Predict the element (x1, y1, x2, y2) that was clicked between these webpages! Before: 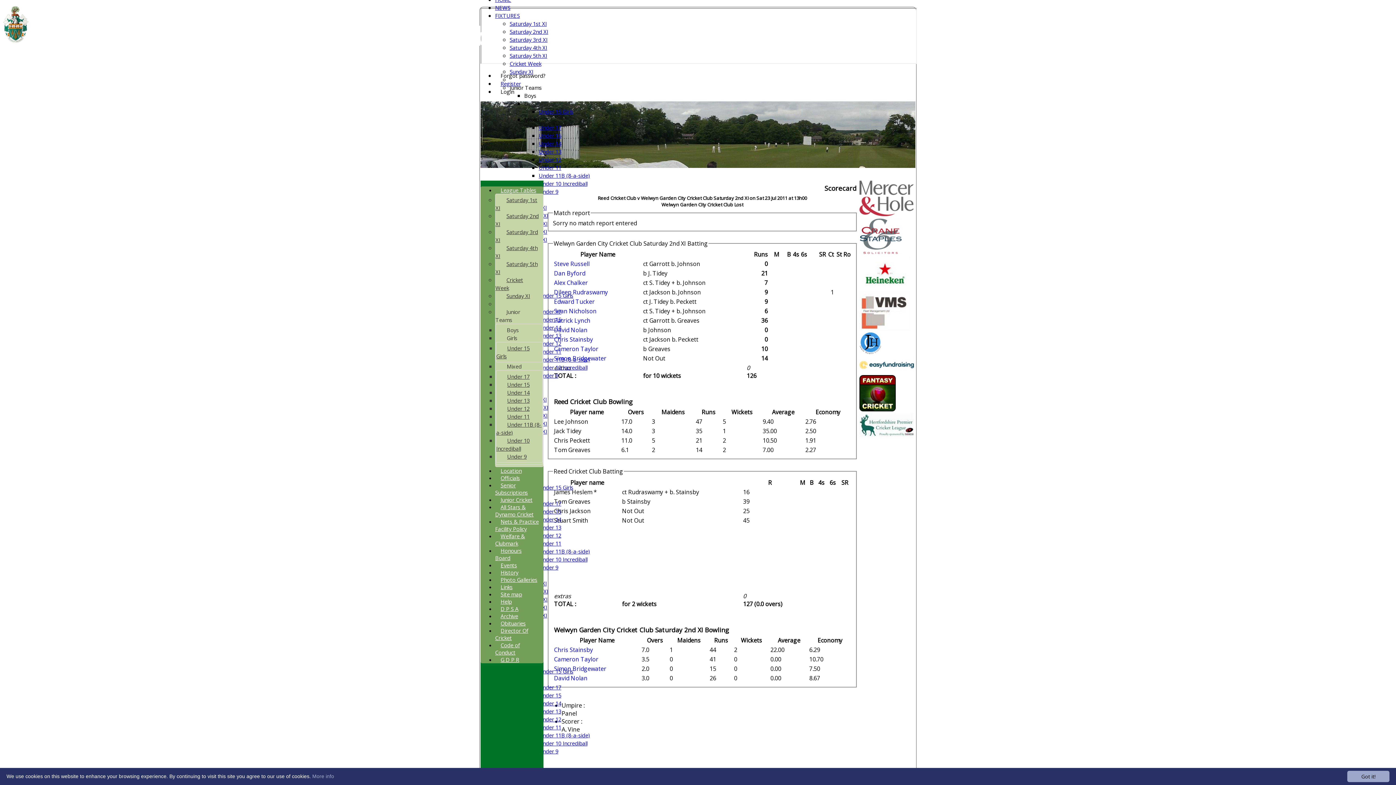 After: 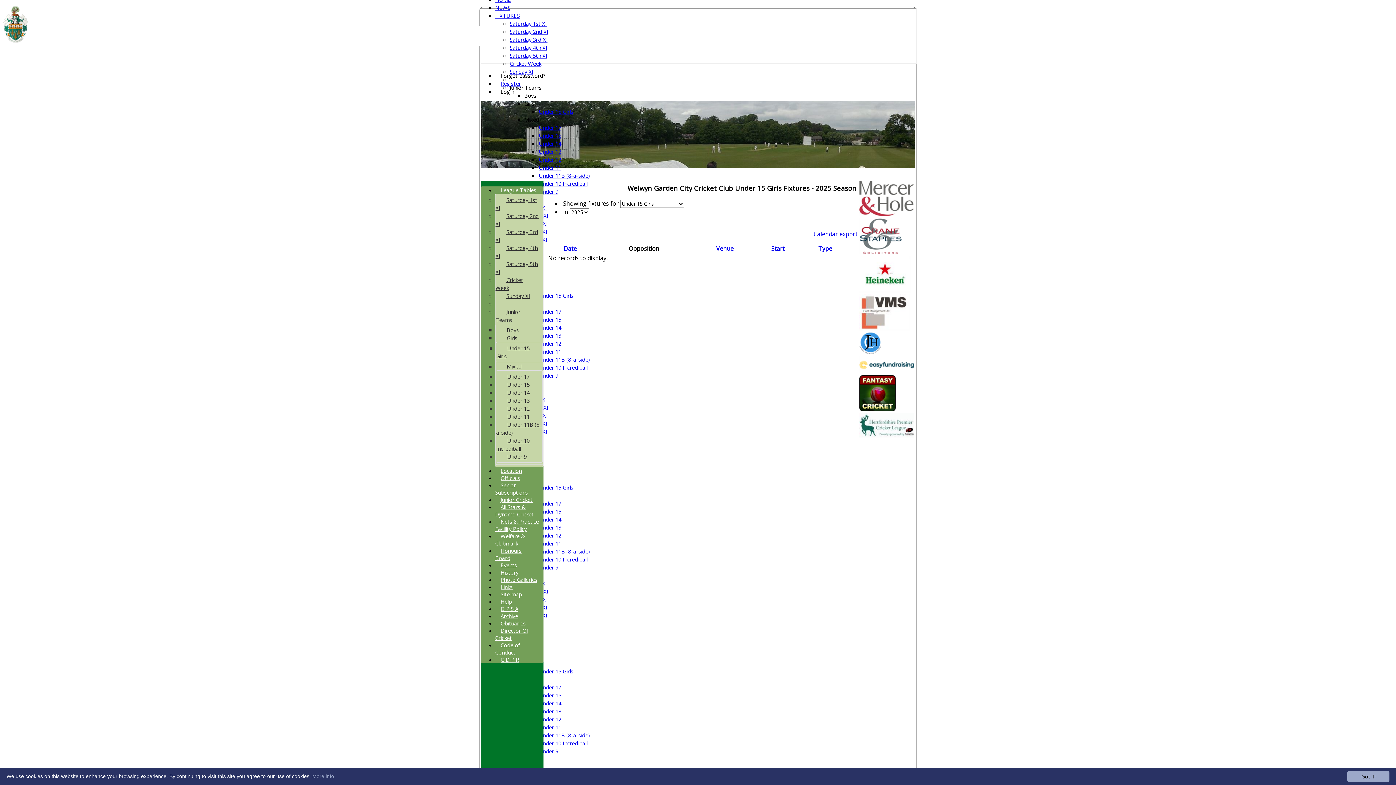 Action: bbox: (538, 108, 573, 115) label: Under 15 Girls